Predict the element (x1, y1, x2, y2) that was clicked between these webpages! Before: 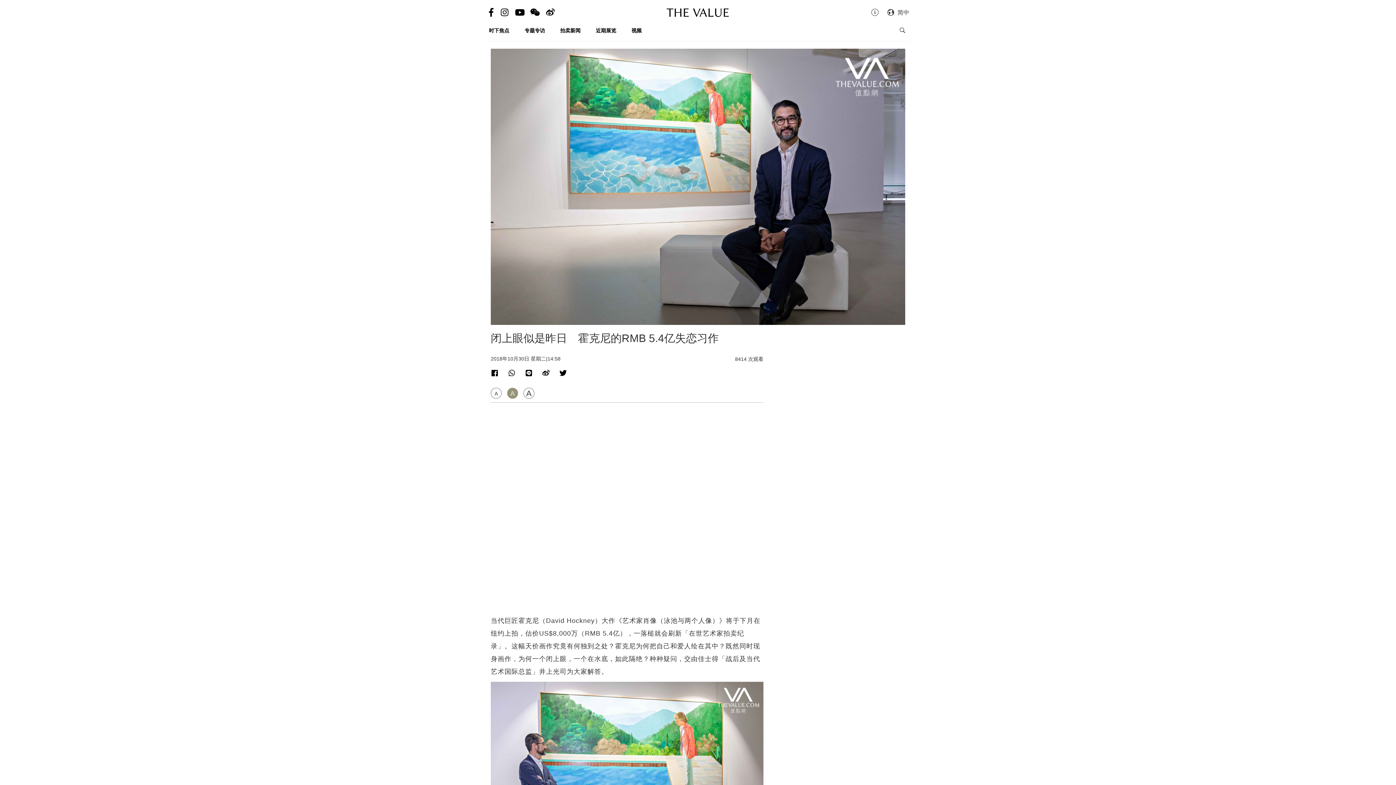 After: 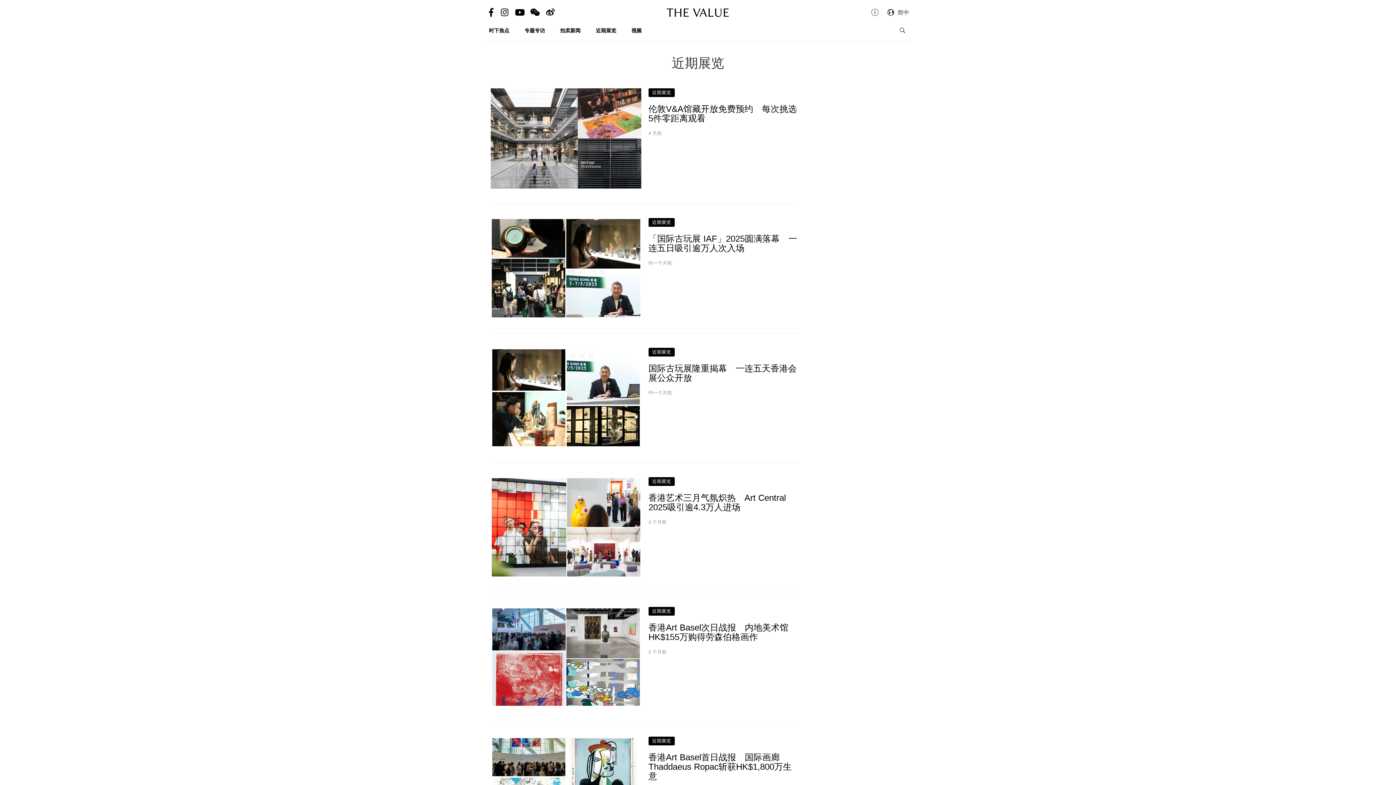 Action: bbox: (596, 27, 616, 33) label: 近期展览